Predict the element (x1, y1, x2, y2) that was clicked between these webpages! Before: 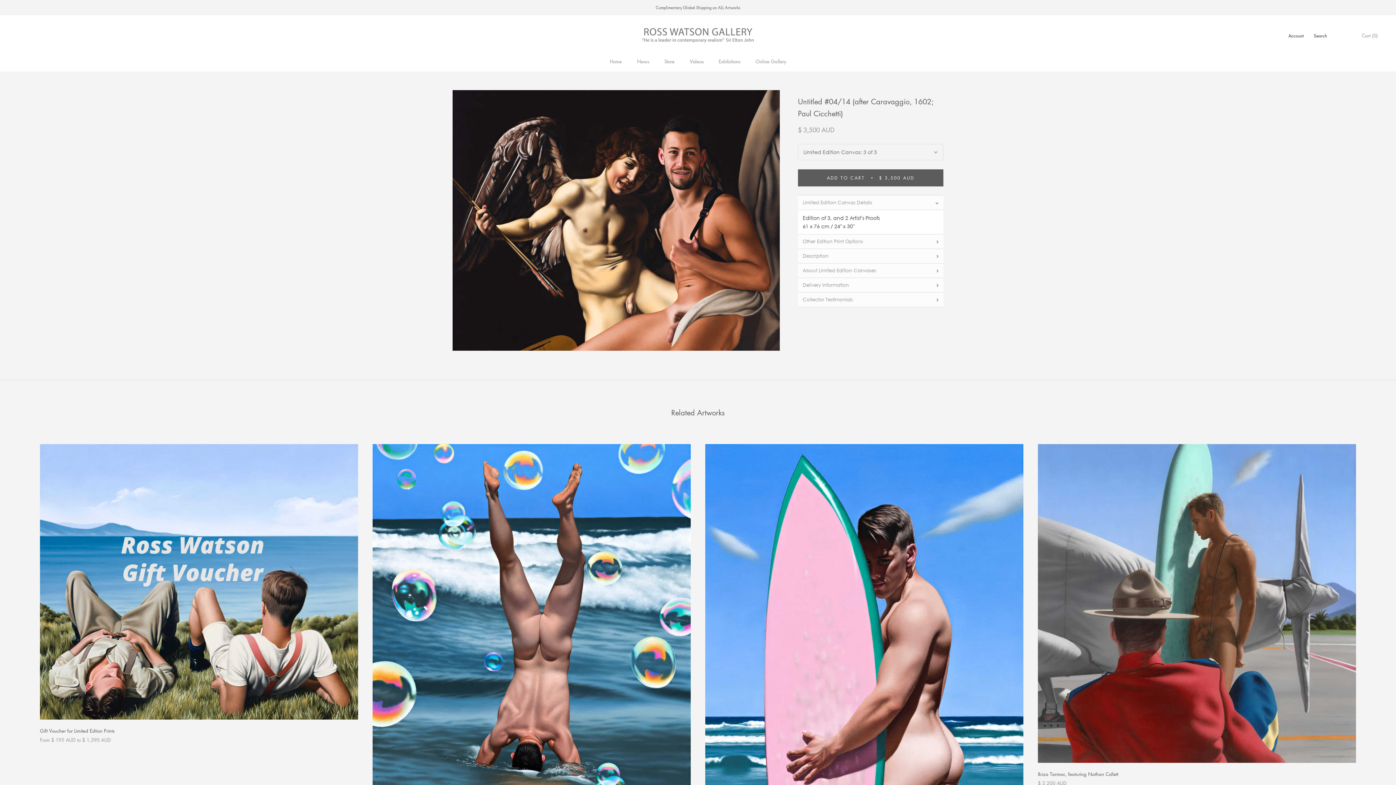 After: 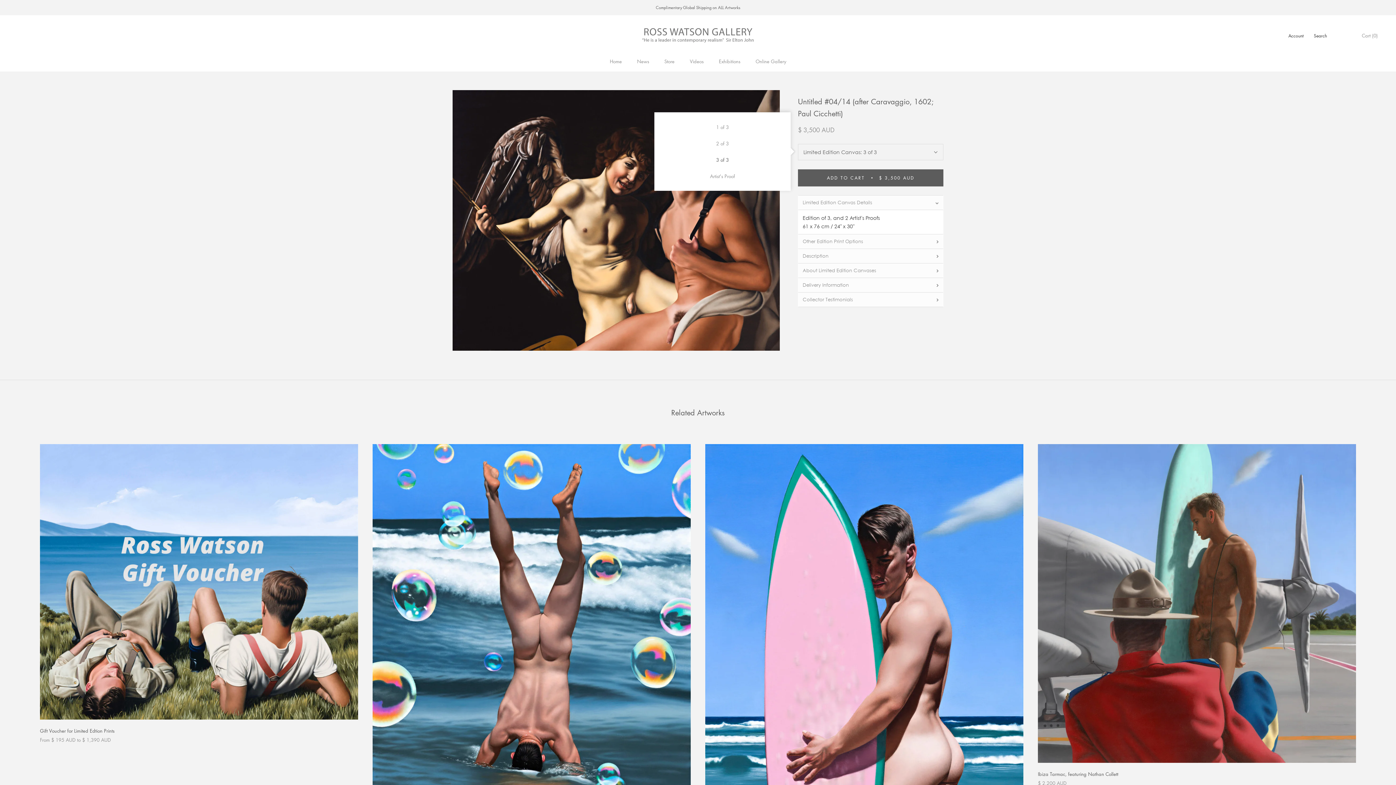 Action: bbox: (798, 144, 943, 160) label: Limited Edition Canvas: 3 of 3